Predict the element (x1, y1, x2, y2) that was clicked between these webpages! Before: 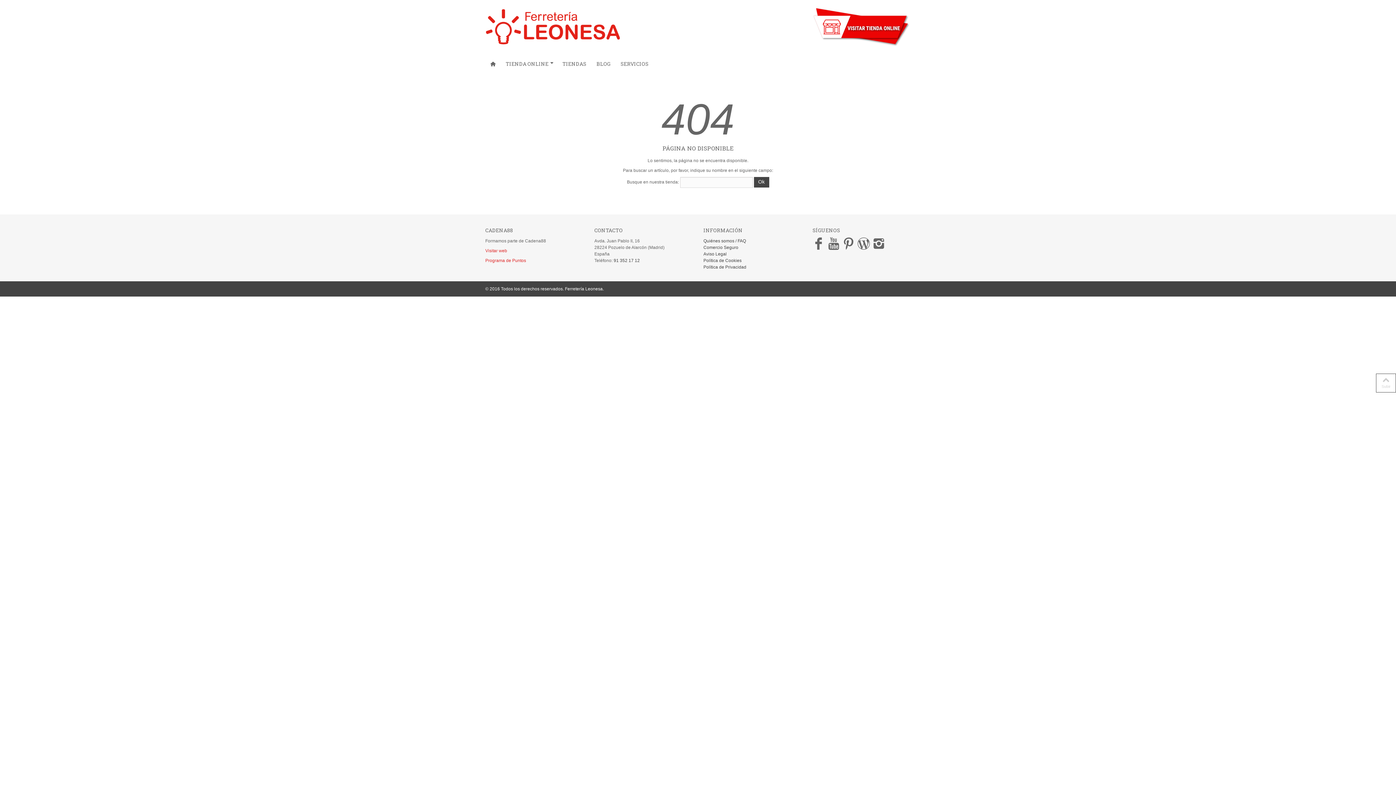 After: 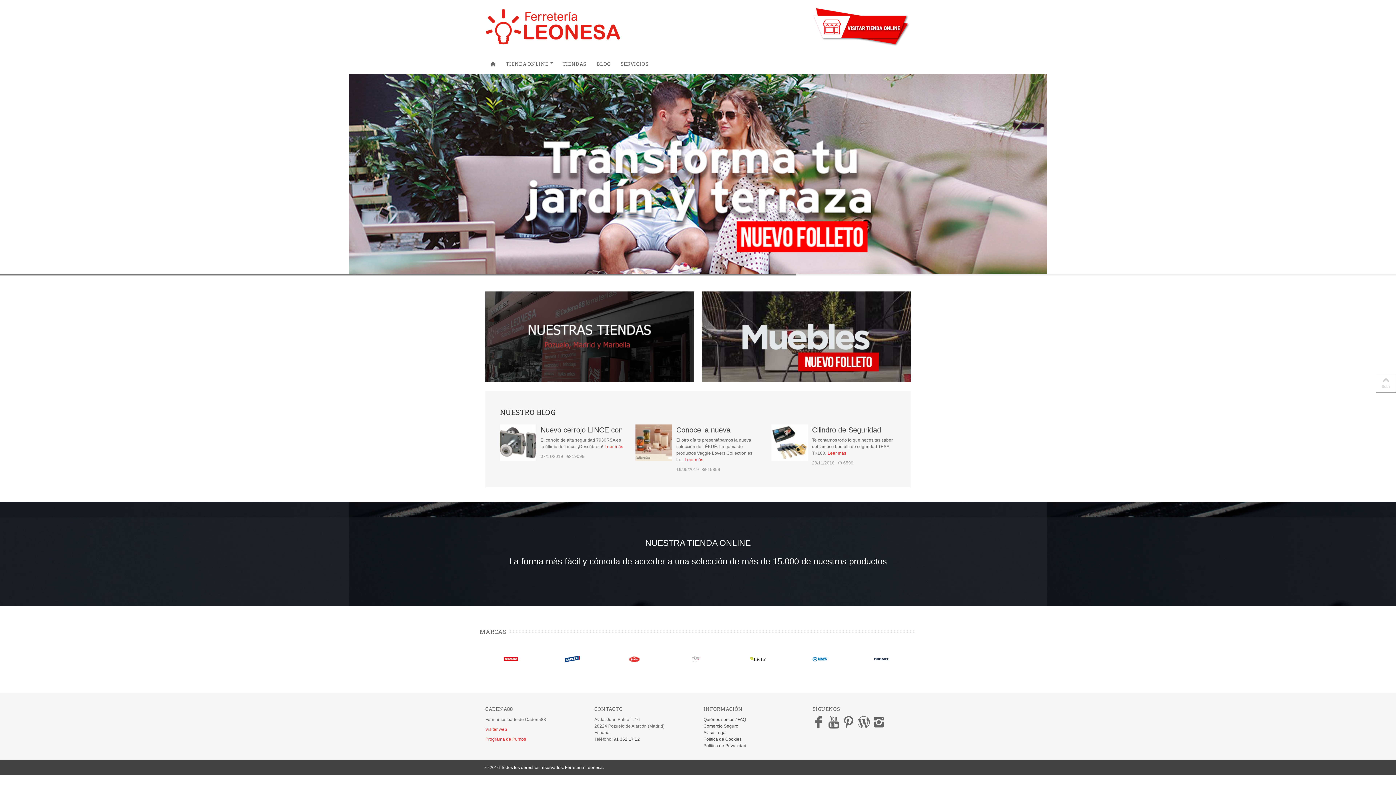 Action: bbox: (485, 57, 500, 70)